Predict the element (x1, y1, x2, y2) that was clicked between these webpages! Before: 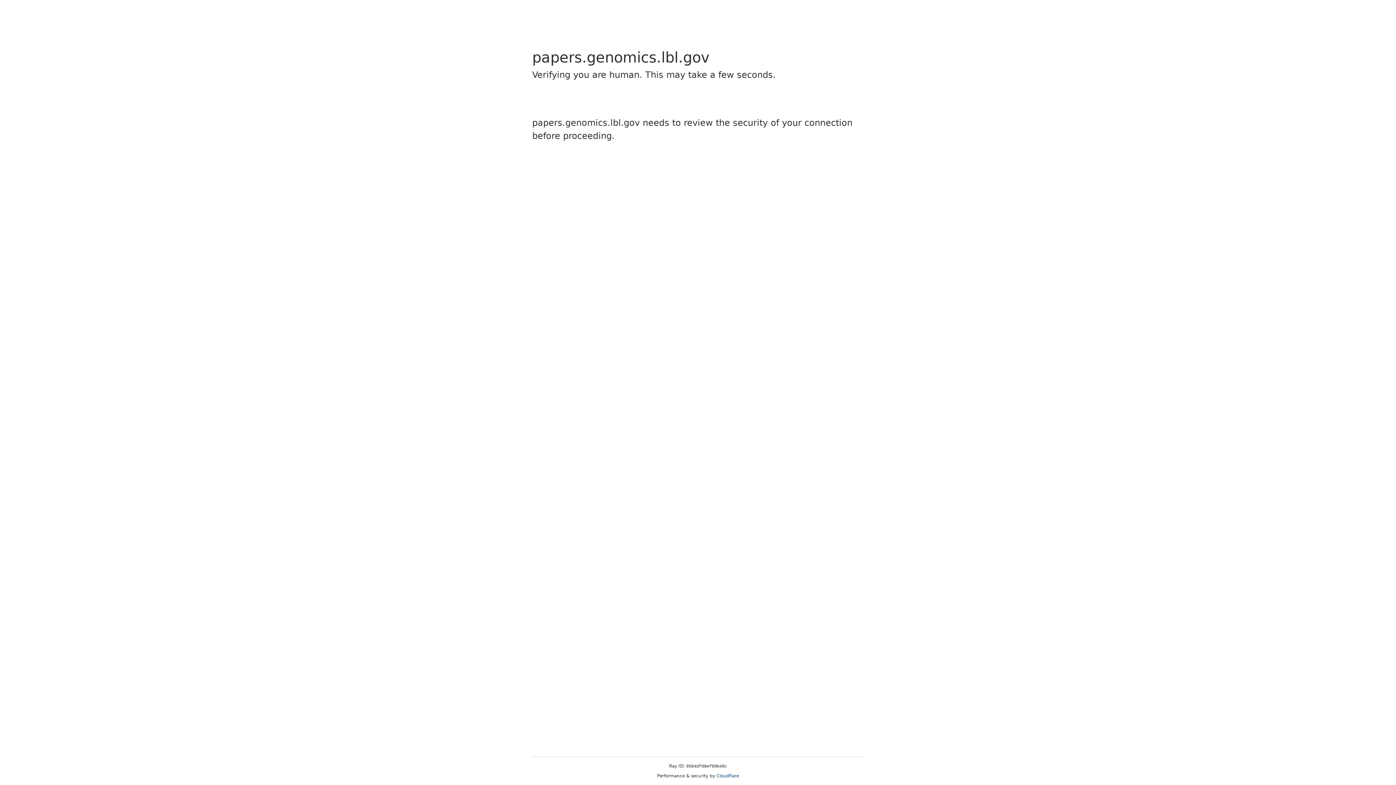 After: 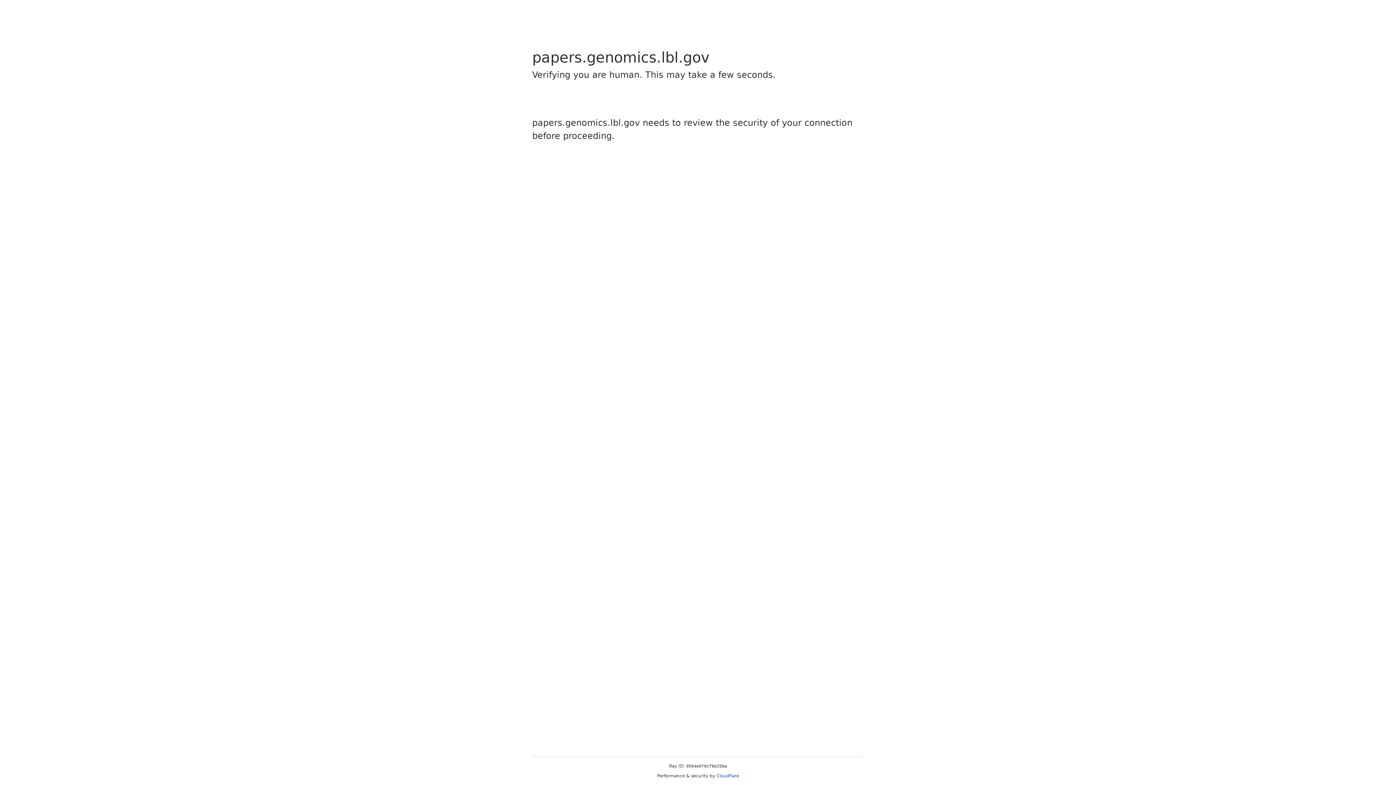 Action: label: Cloudflare bbox: (716, 773, 739, 778)